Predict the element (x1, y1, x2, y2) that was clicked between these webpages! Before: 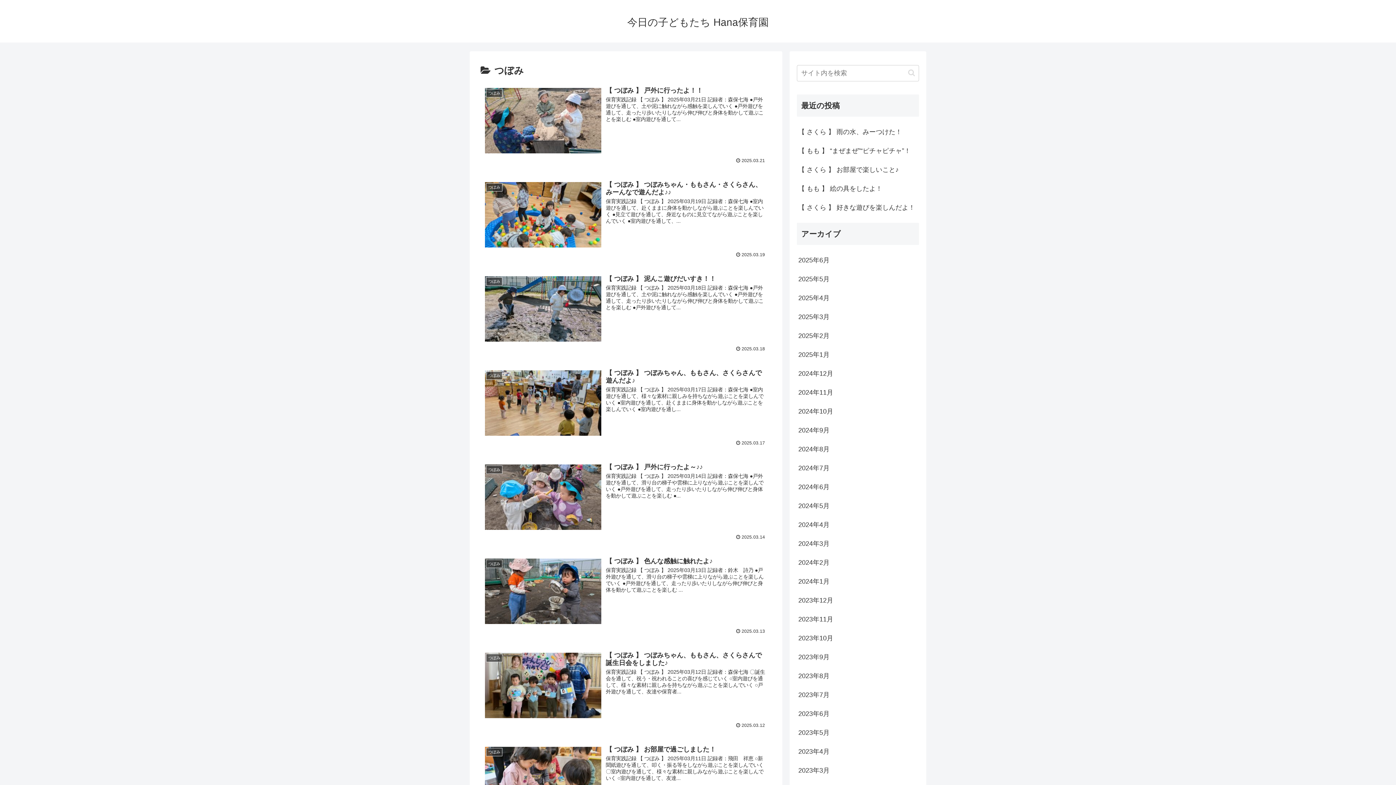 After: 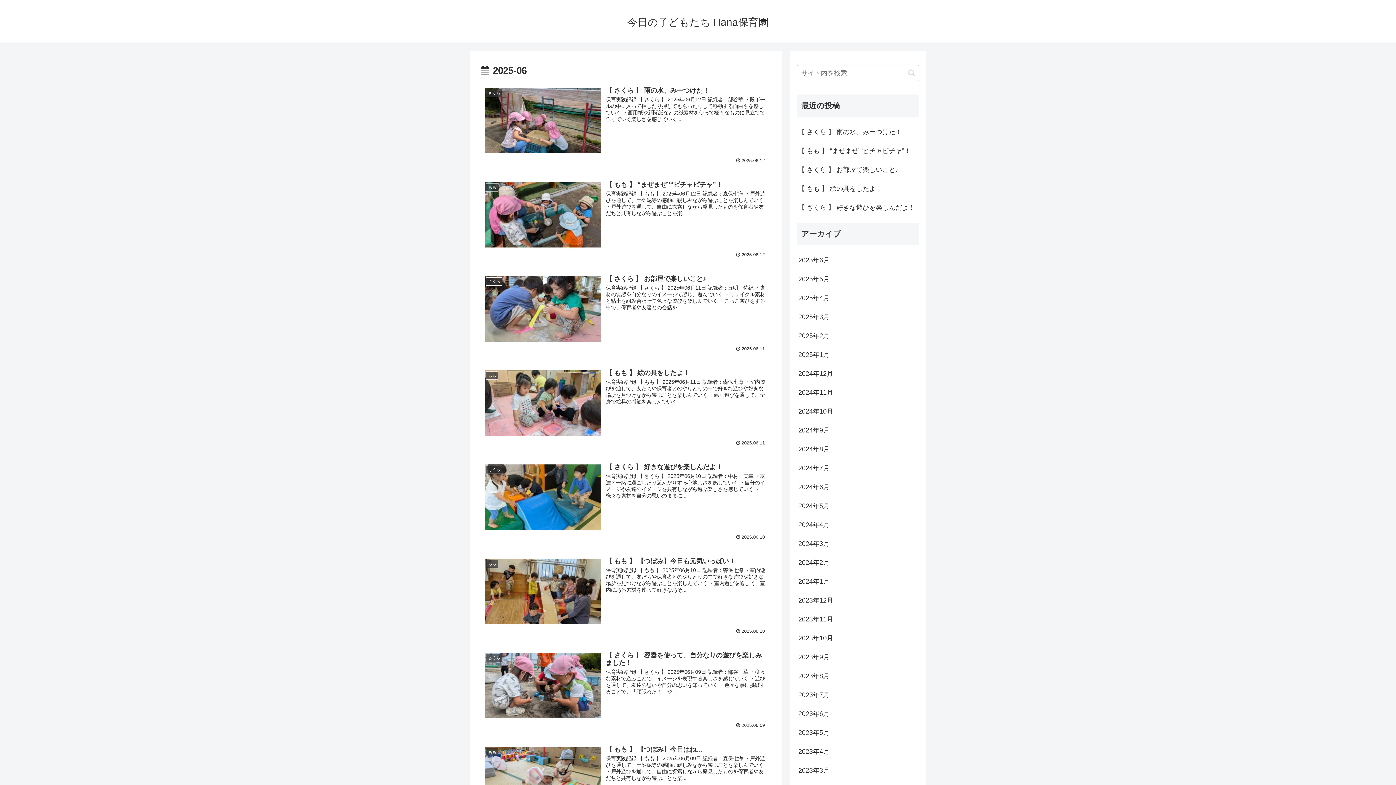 Action: label: 2025年6月 bbox: (797, 250, 919, 269)